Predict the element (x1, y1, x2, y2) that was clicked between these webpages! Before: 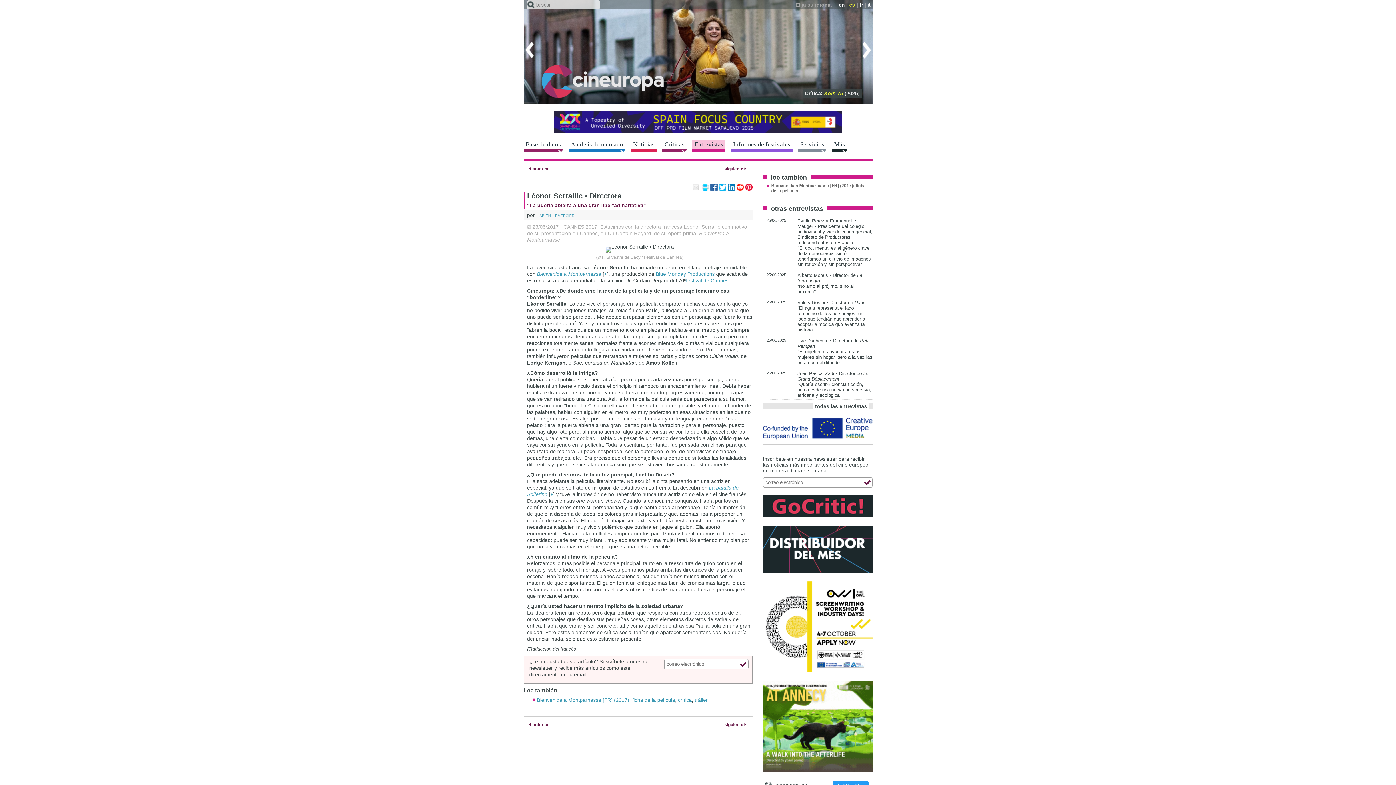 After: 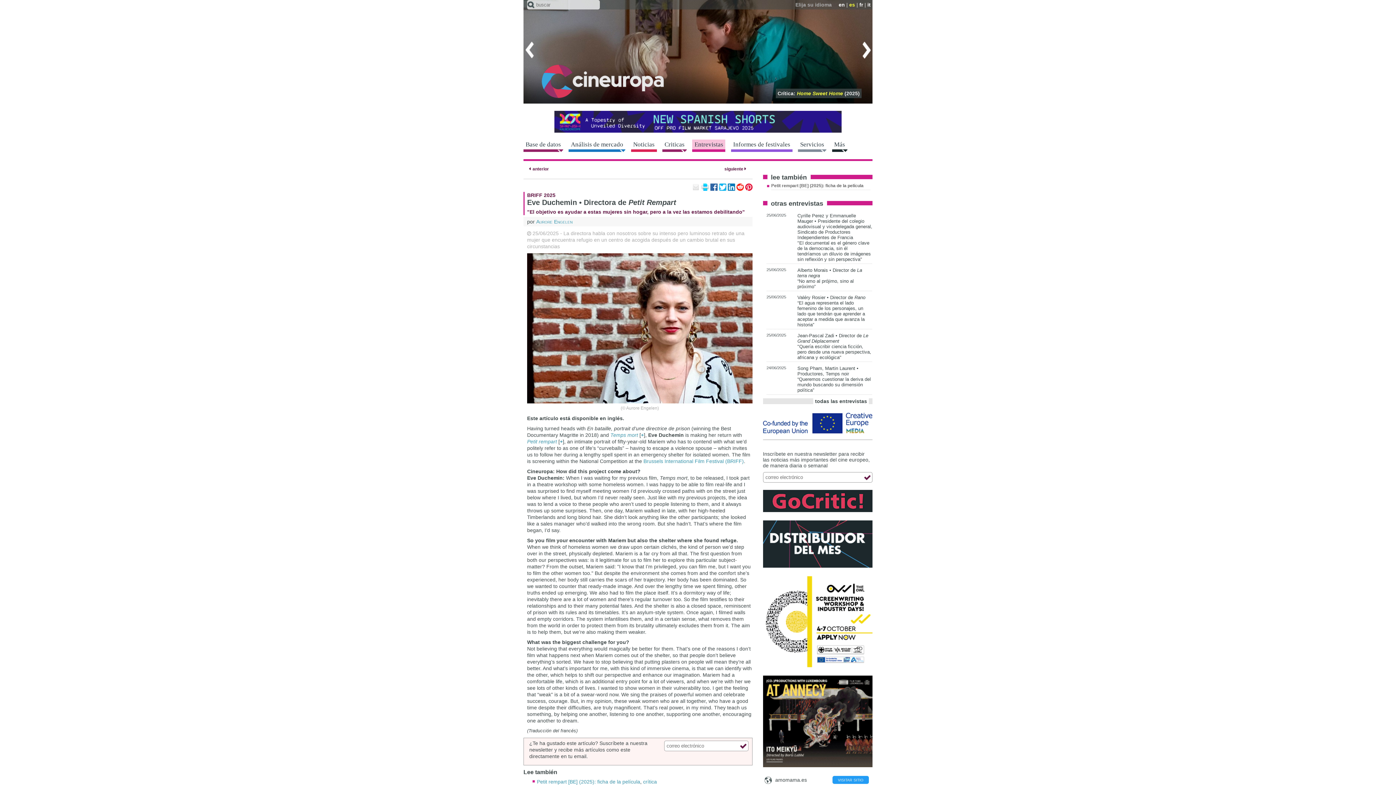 Action: bbox: (766, 338, 786, 342) label: 25/06/2025